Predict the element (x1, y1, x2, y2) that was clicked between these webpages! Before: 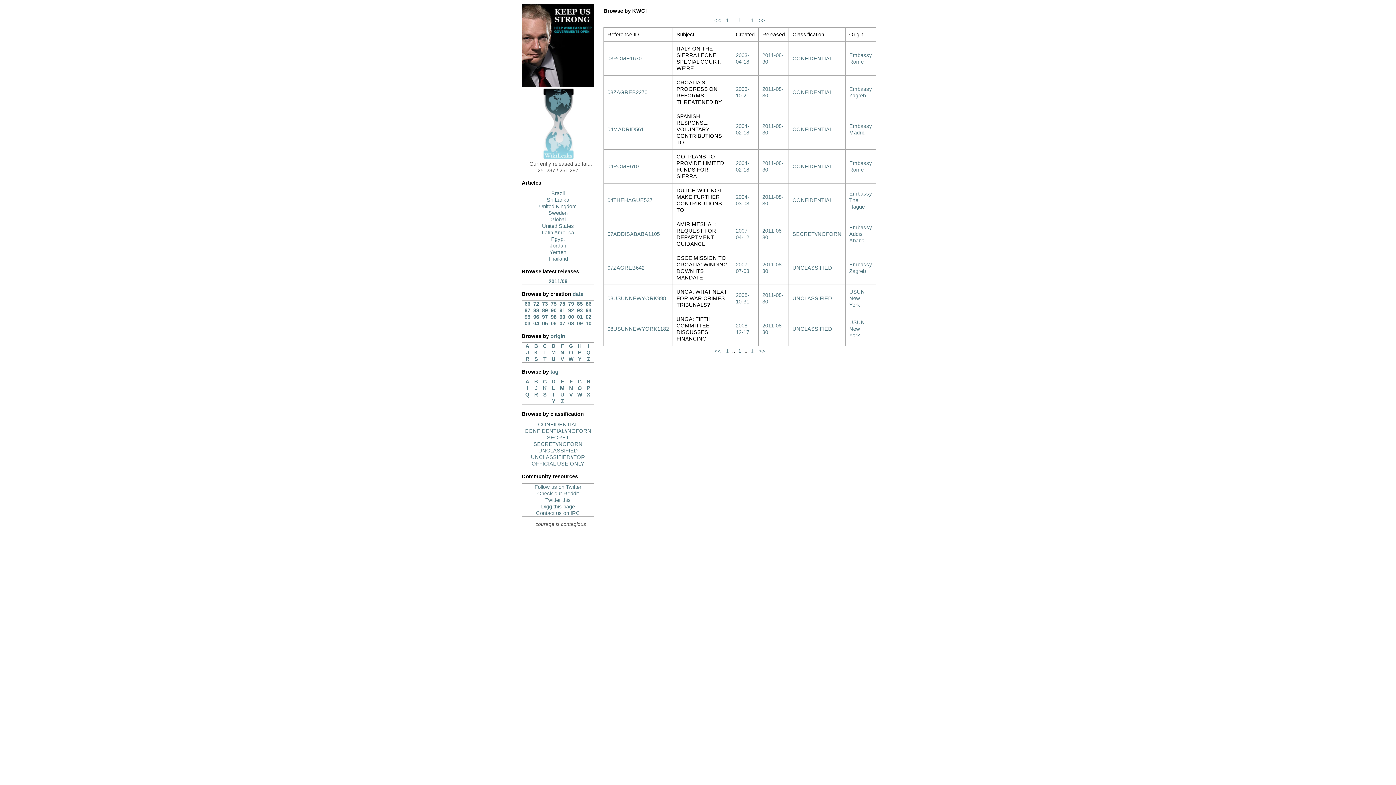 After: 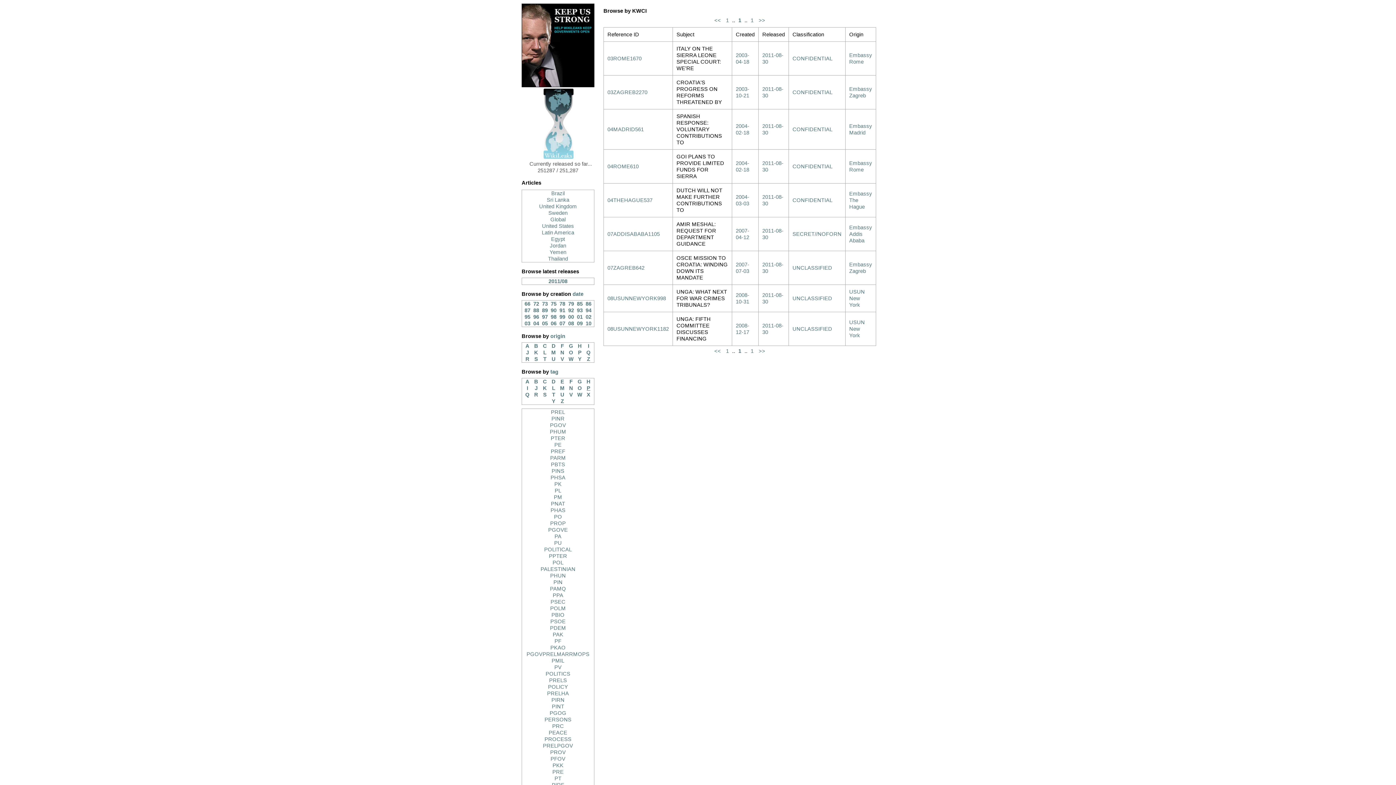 Action: bbox: (585, 385, 592, 391) label: P